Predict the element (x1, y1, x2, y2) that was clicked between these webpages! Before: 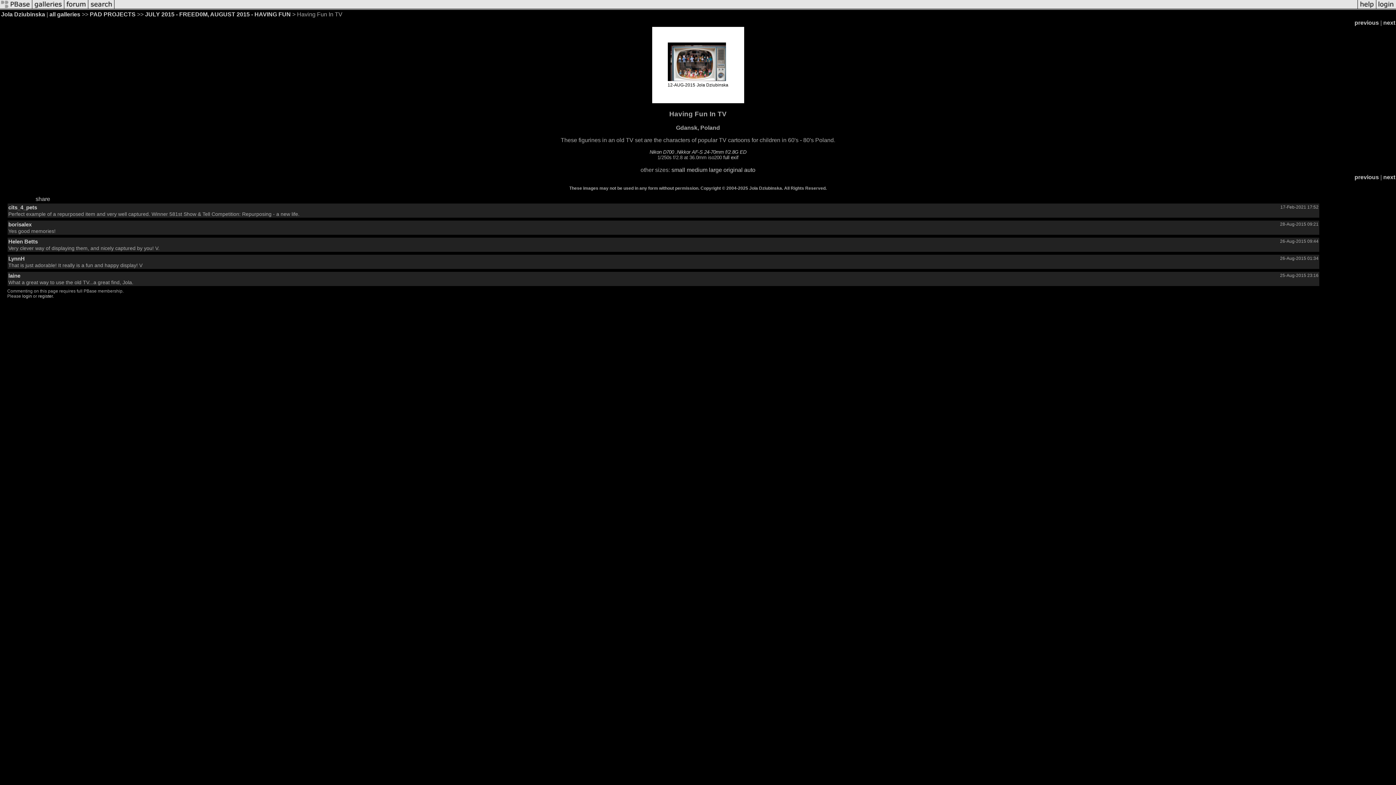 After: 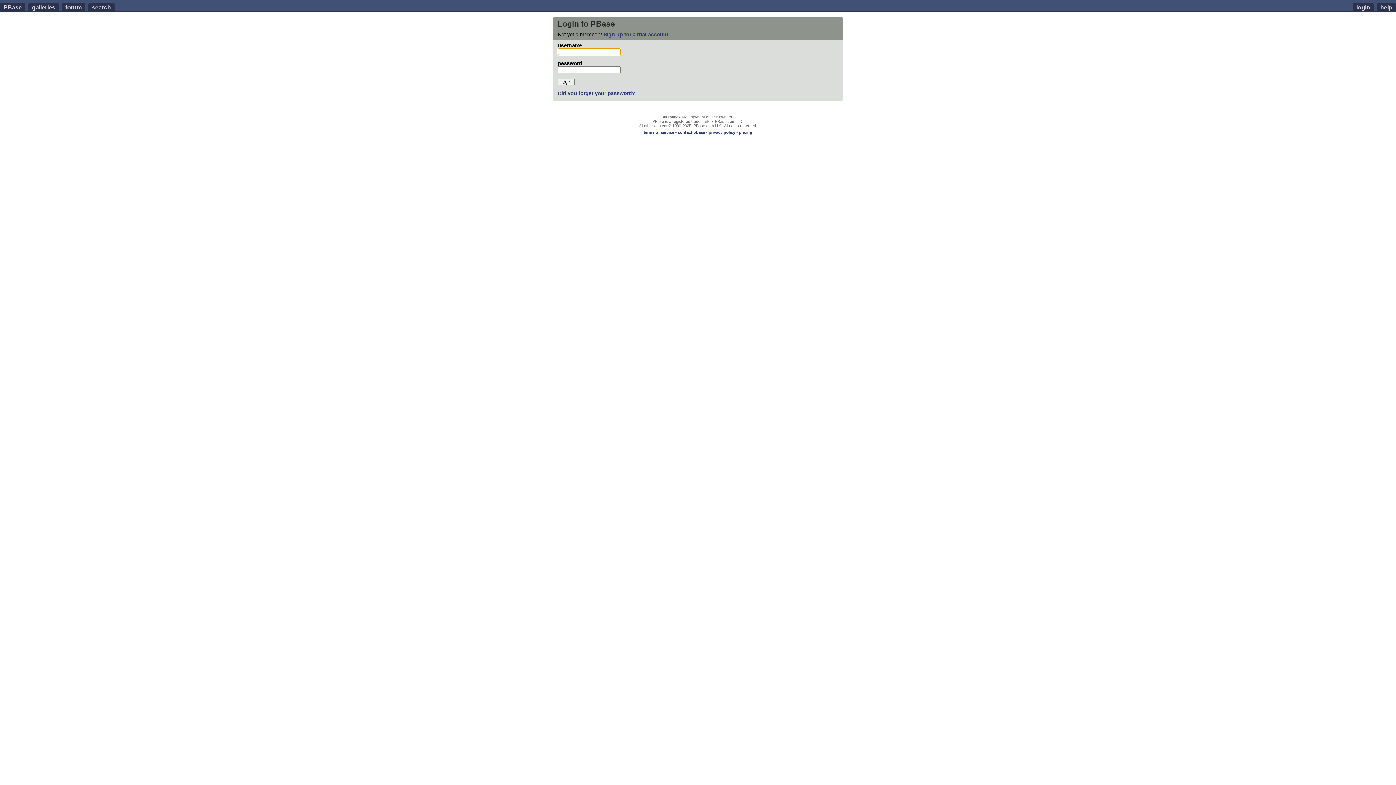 Action: label: login bbox: (22, 293, 32, 299)